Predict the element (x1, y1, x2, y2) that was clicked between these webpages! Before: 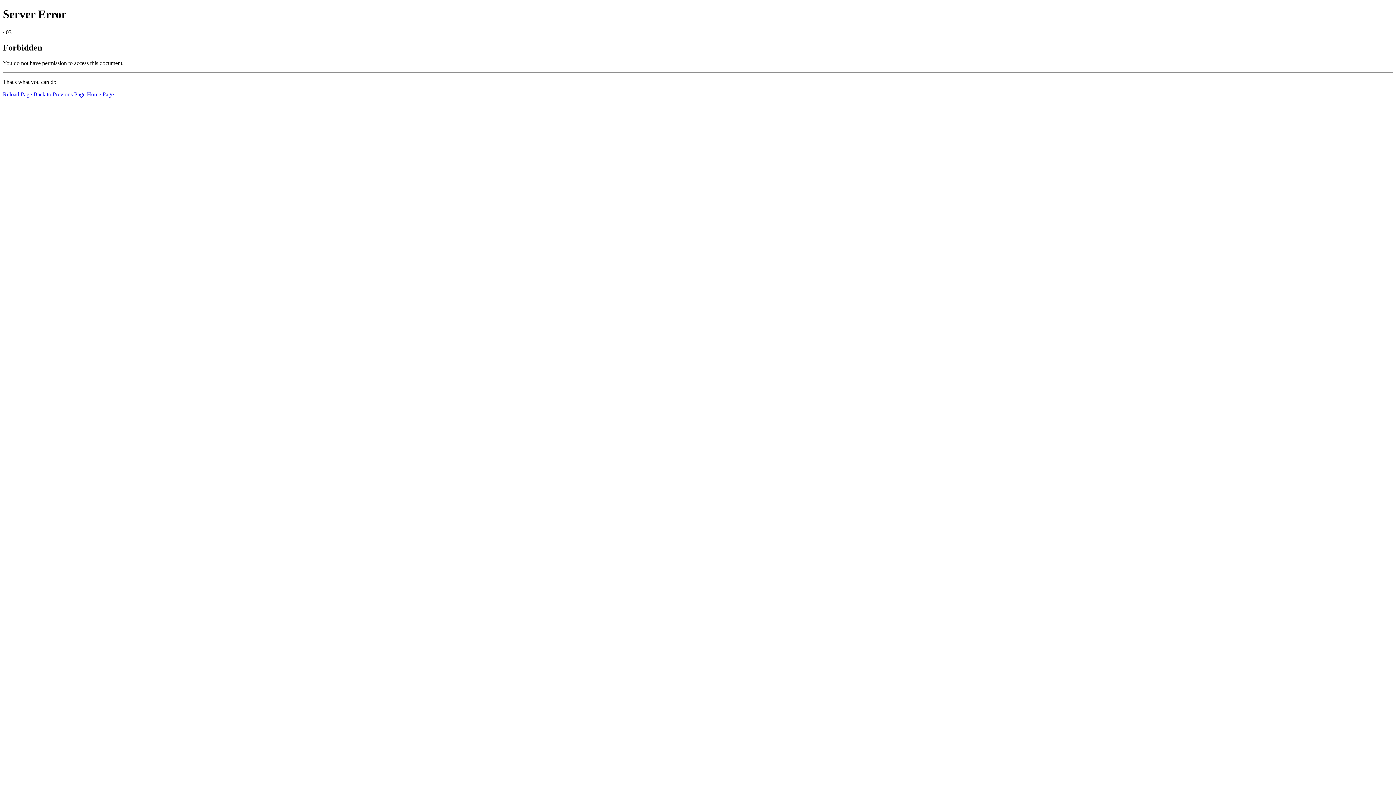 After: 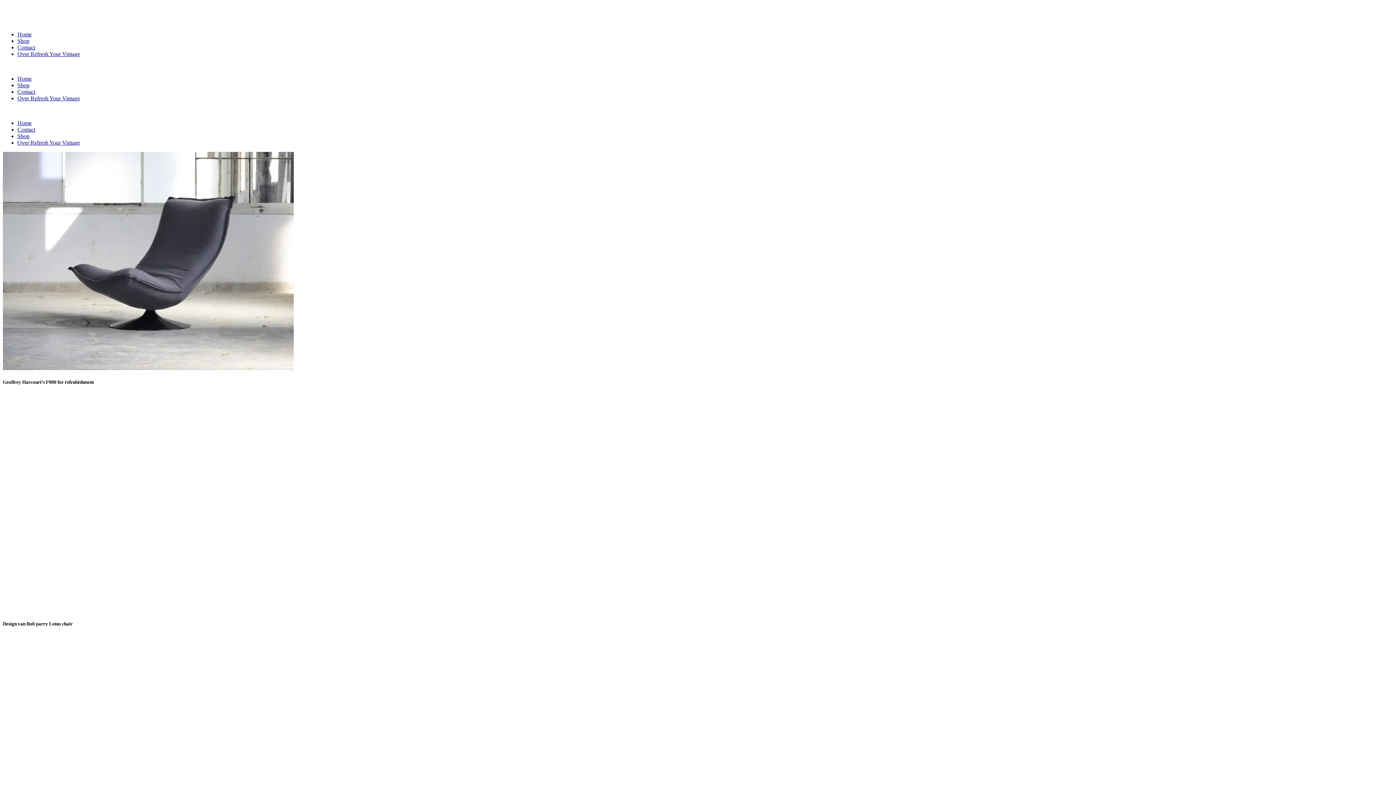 Action: label: Home Page bbox: (86, 91, 113, 97)